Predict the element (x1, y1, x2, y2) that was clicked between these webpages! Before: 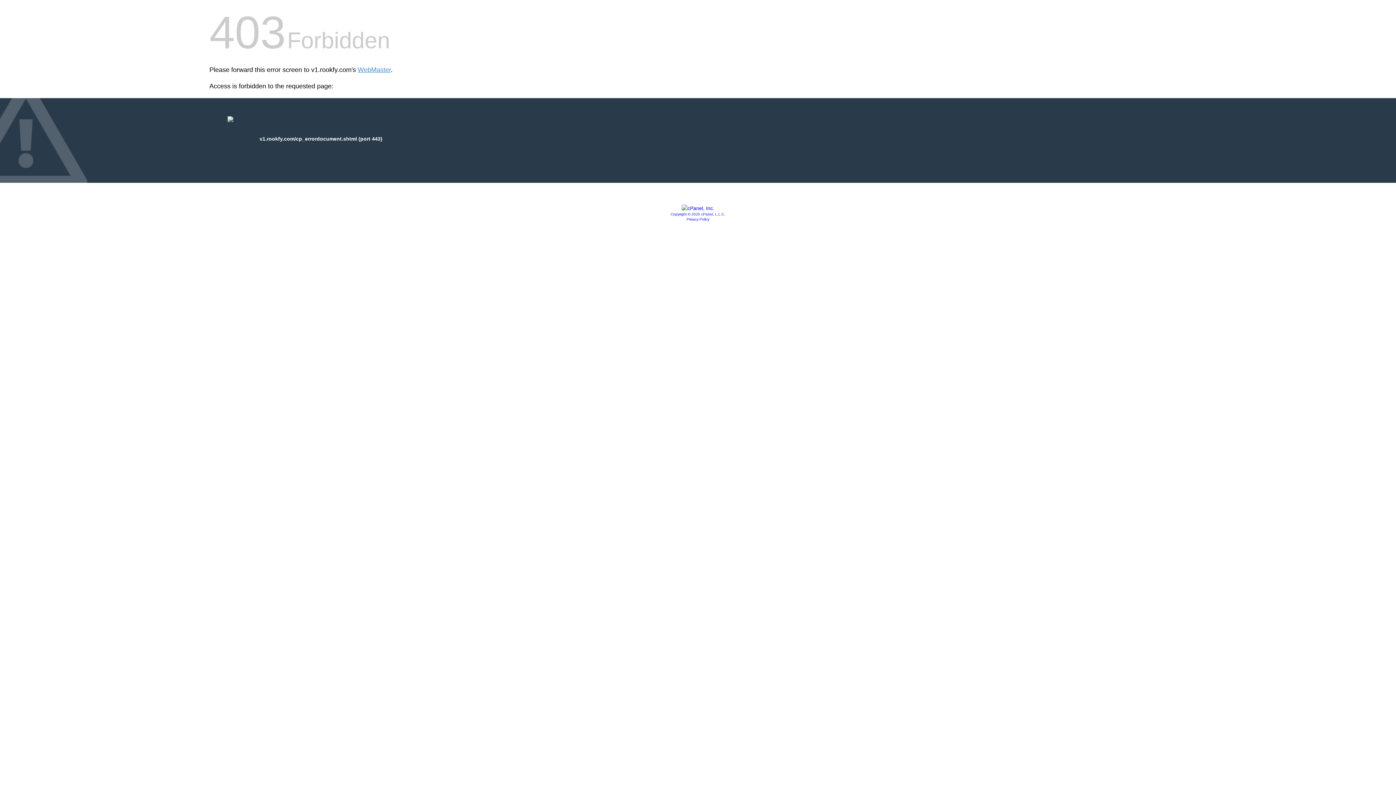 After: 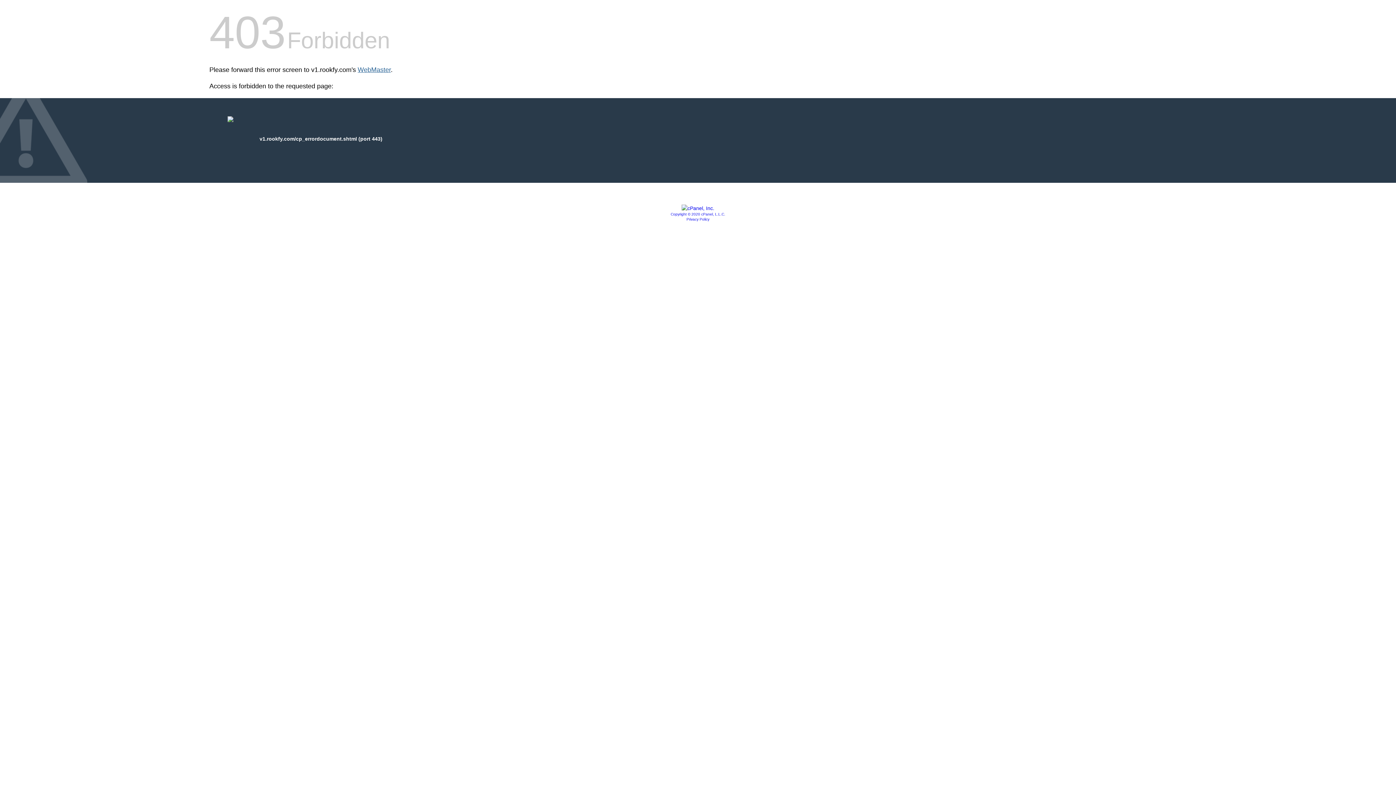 Action: label: WebMaster bbox: (357, 66, 390, 73)